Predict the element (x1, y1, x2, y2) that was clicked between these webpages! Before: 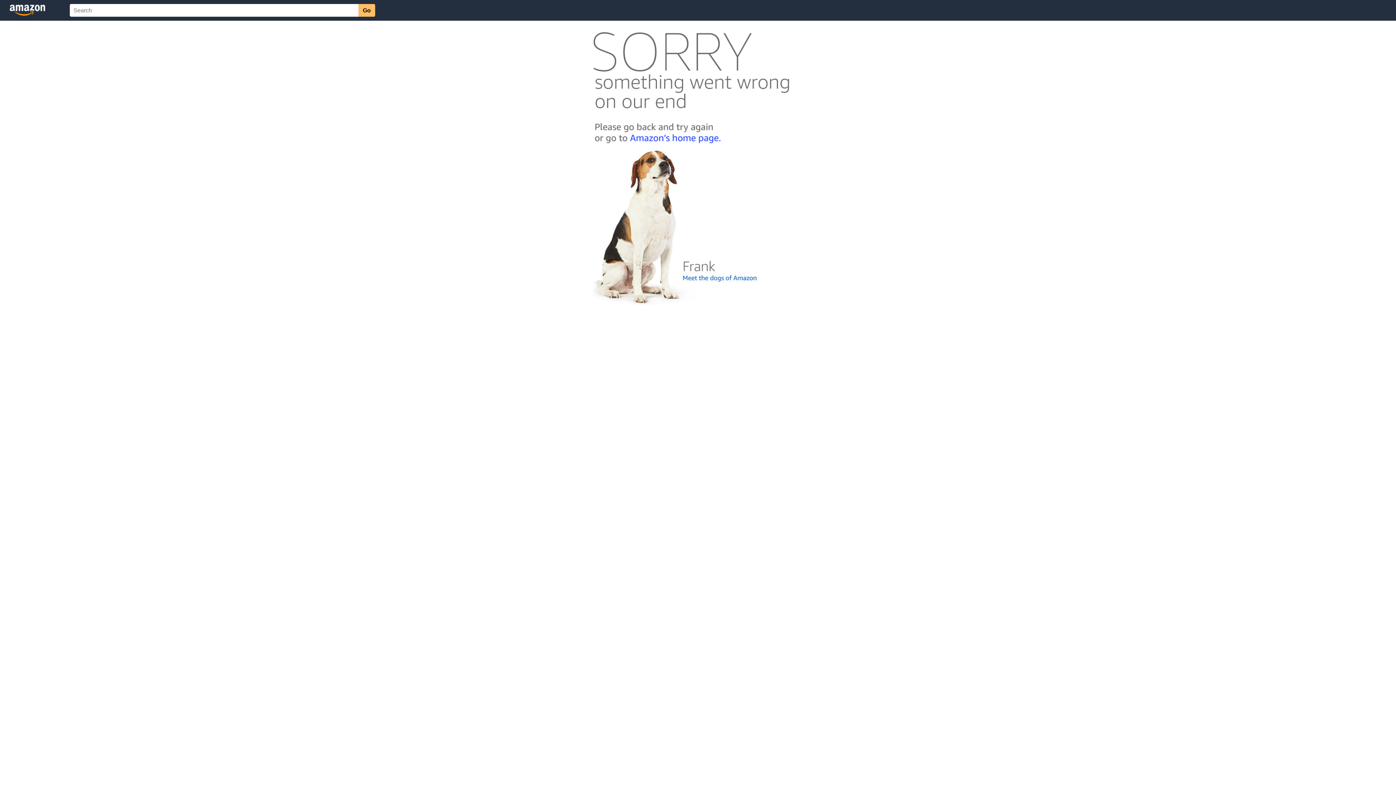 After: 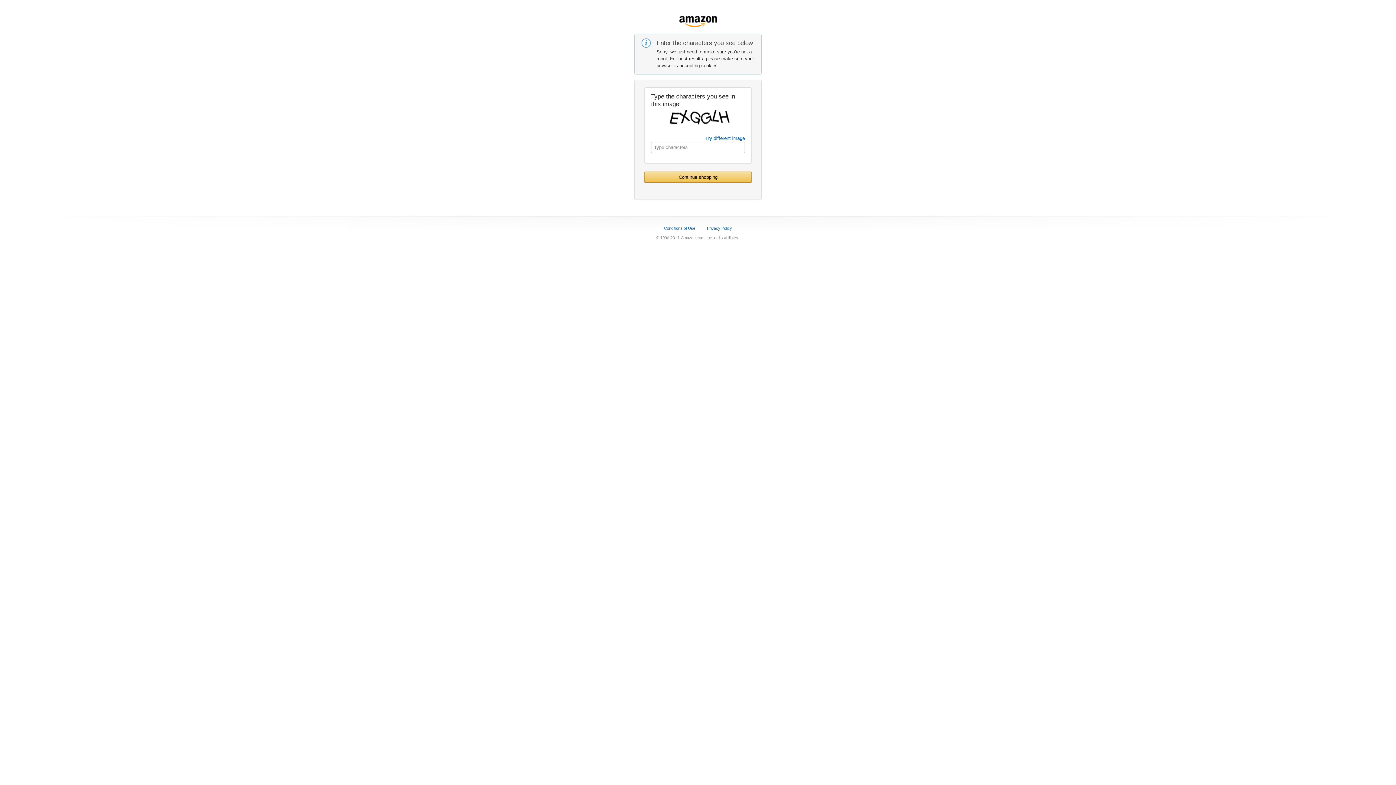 Action: bbox: (592, 142, 803, 148)